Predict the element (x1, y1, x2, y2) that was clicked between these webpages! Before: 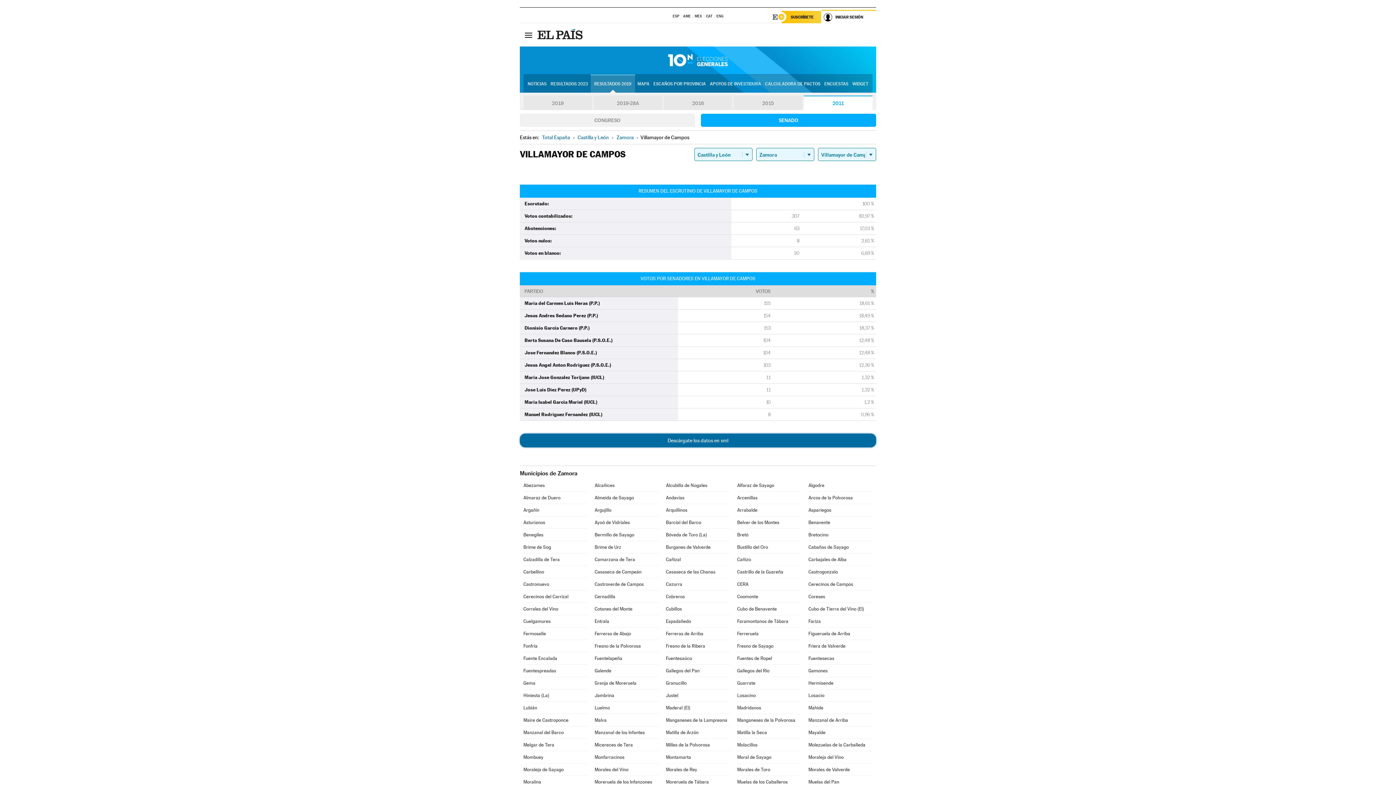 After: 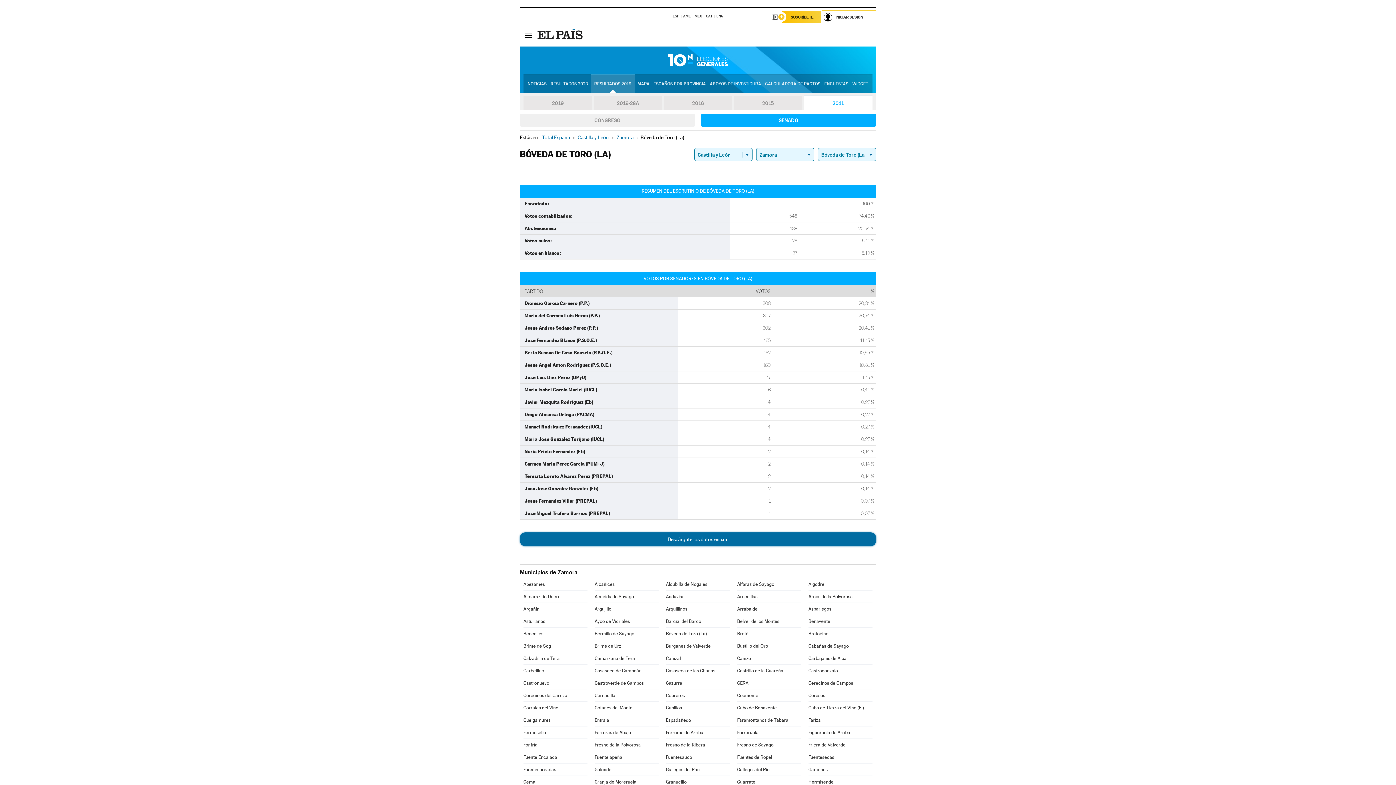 Action: label: Bóveda de Toro (La) bbox: (666, 529, 730, 541)